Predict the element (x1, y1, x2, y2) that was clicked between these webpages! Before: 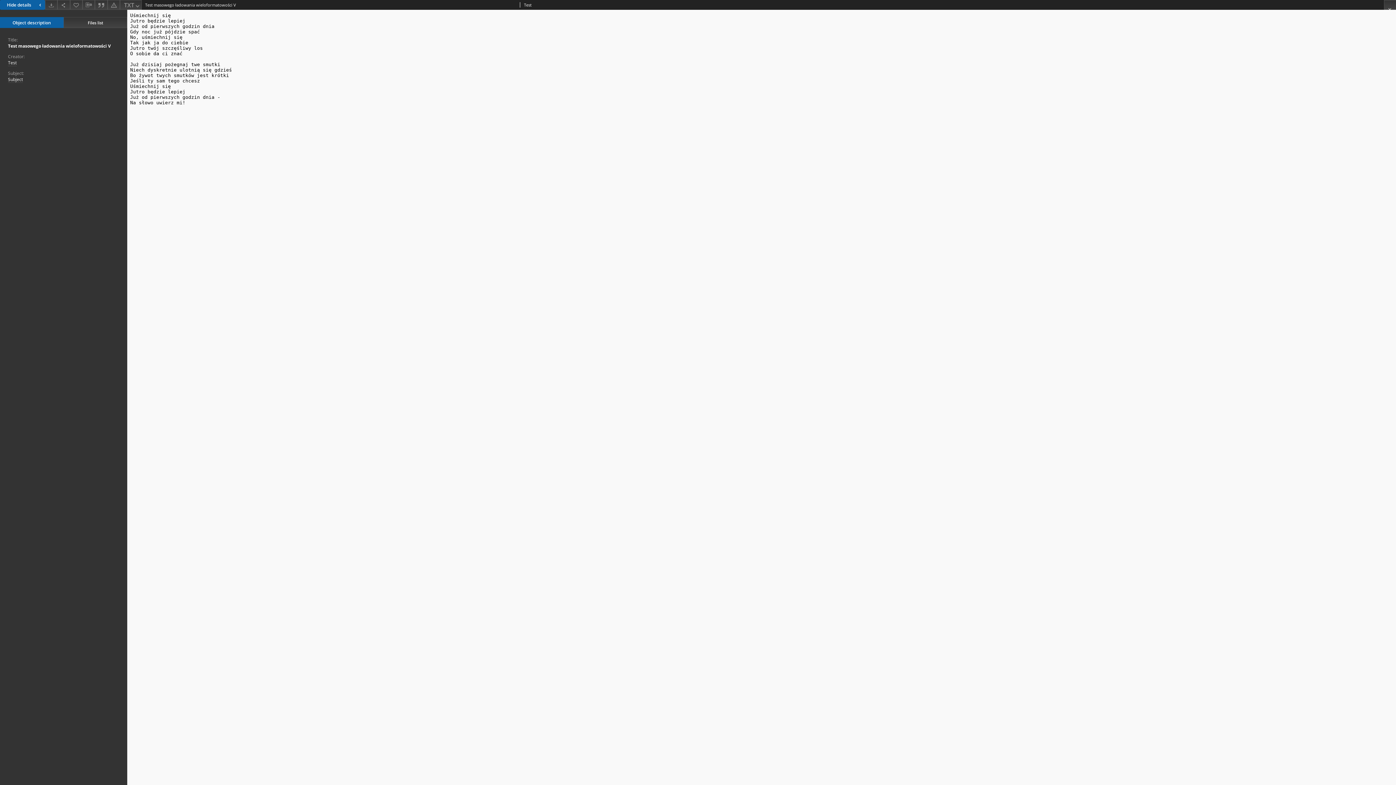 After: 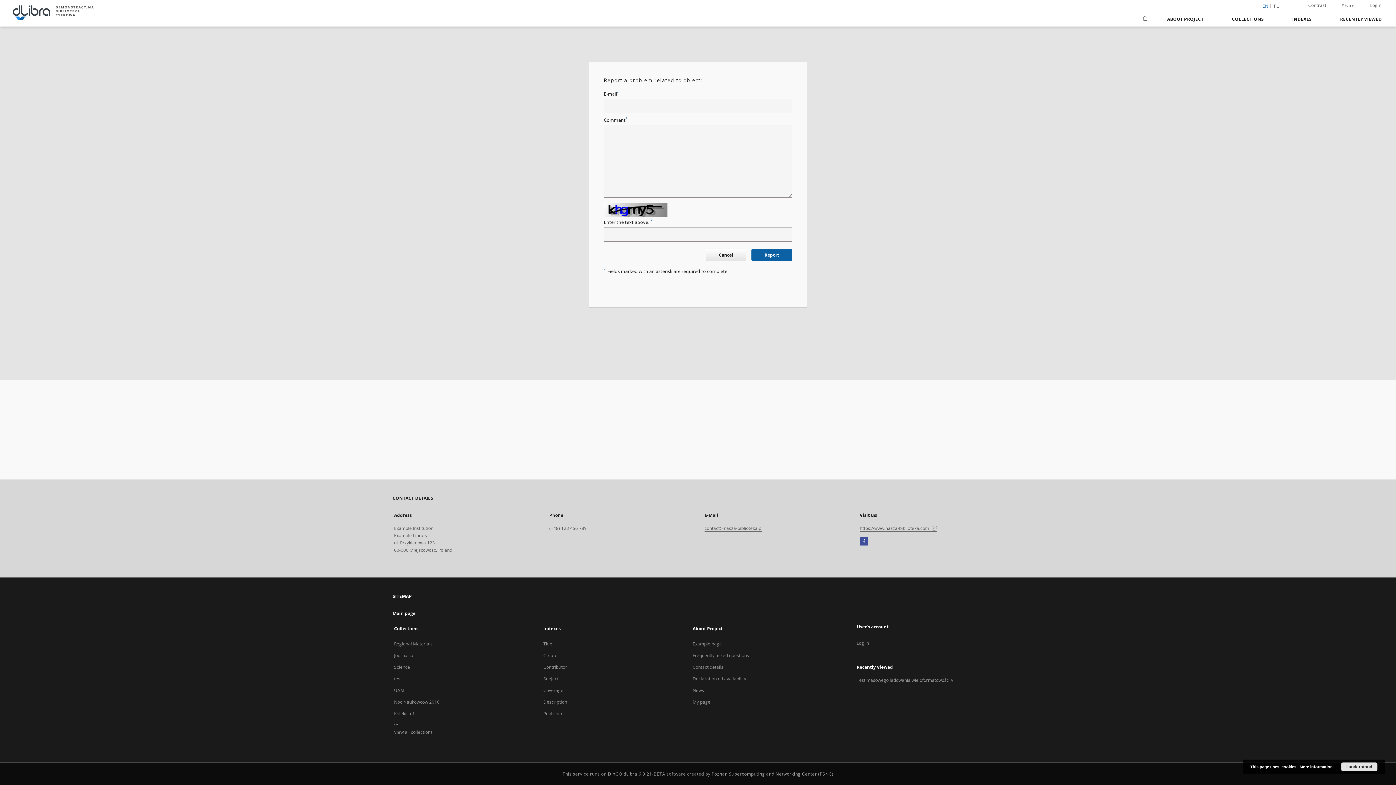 Action: bbox: (107, 0, 120, 9) label: Report an error